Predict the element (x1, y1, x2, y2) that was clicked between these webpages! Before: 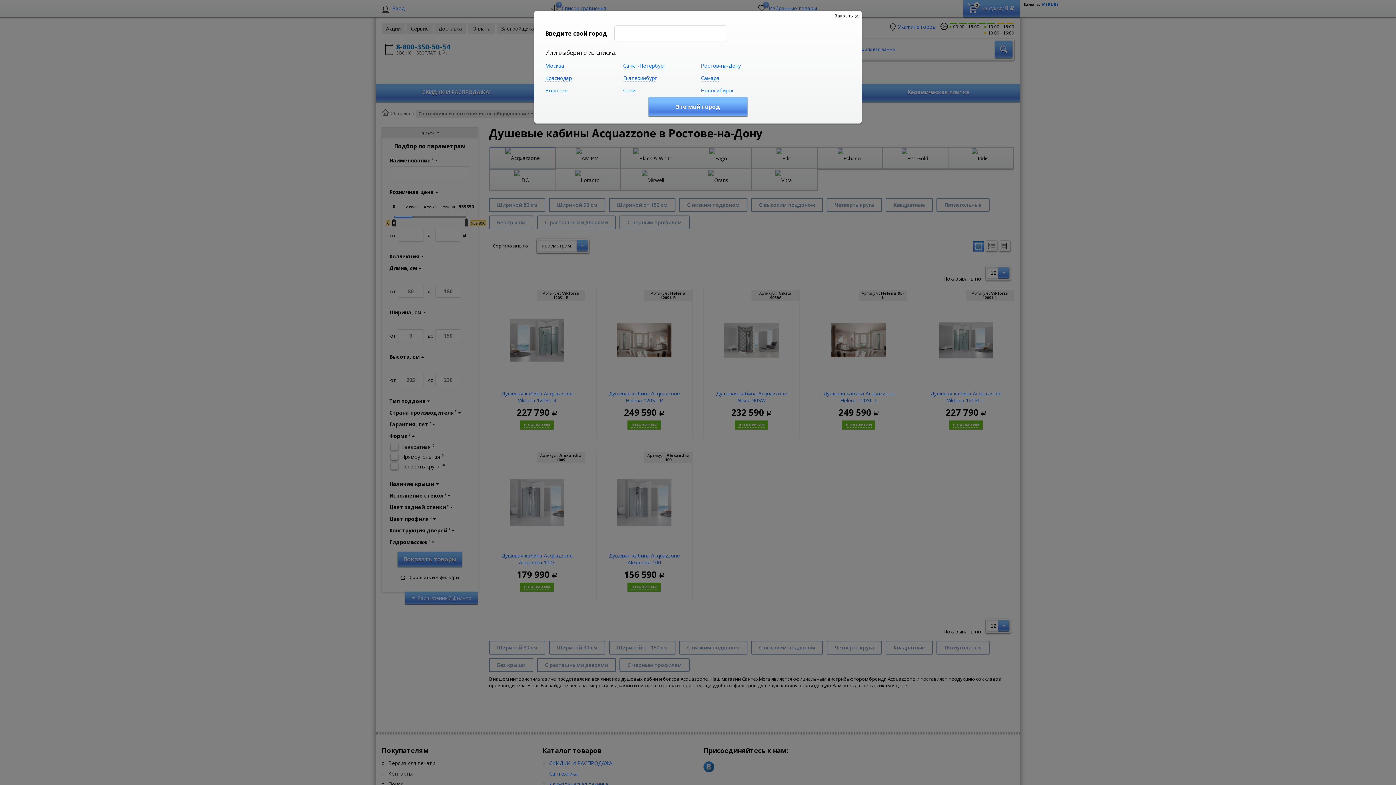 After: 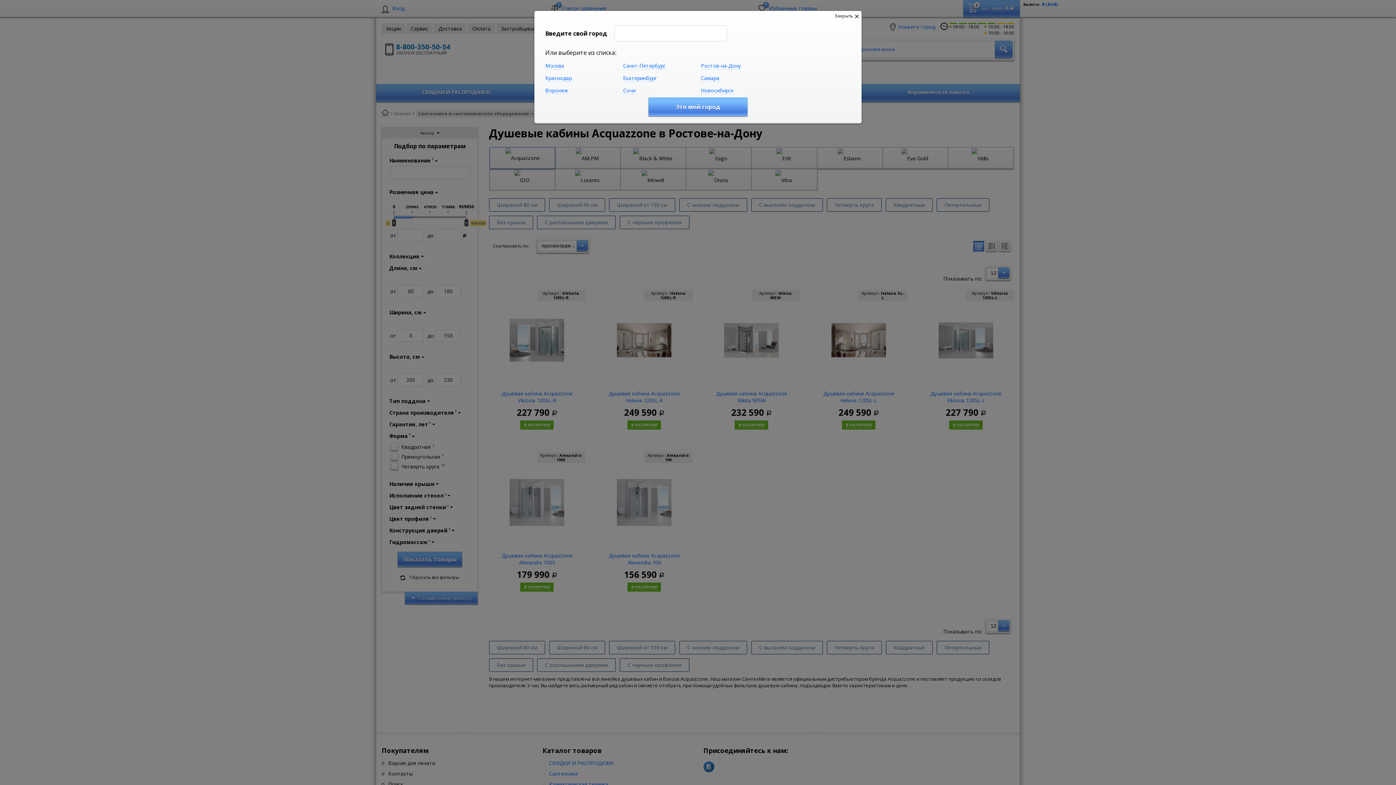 Action: bbox: (648, 97, 747, 116) label: Это мой город